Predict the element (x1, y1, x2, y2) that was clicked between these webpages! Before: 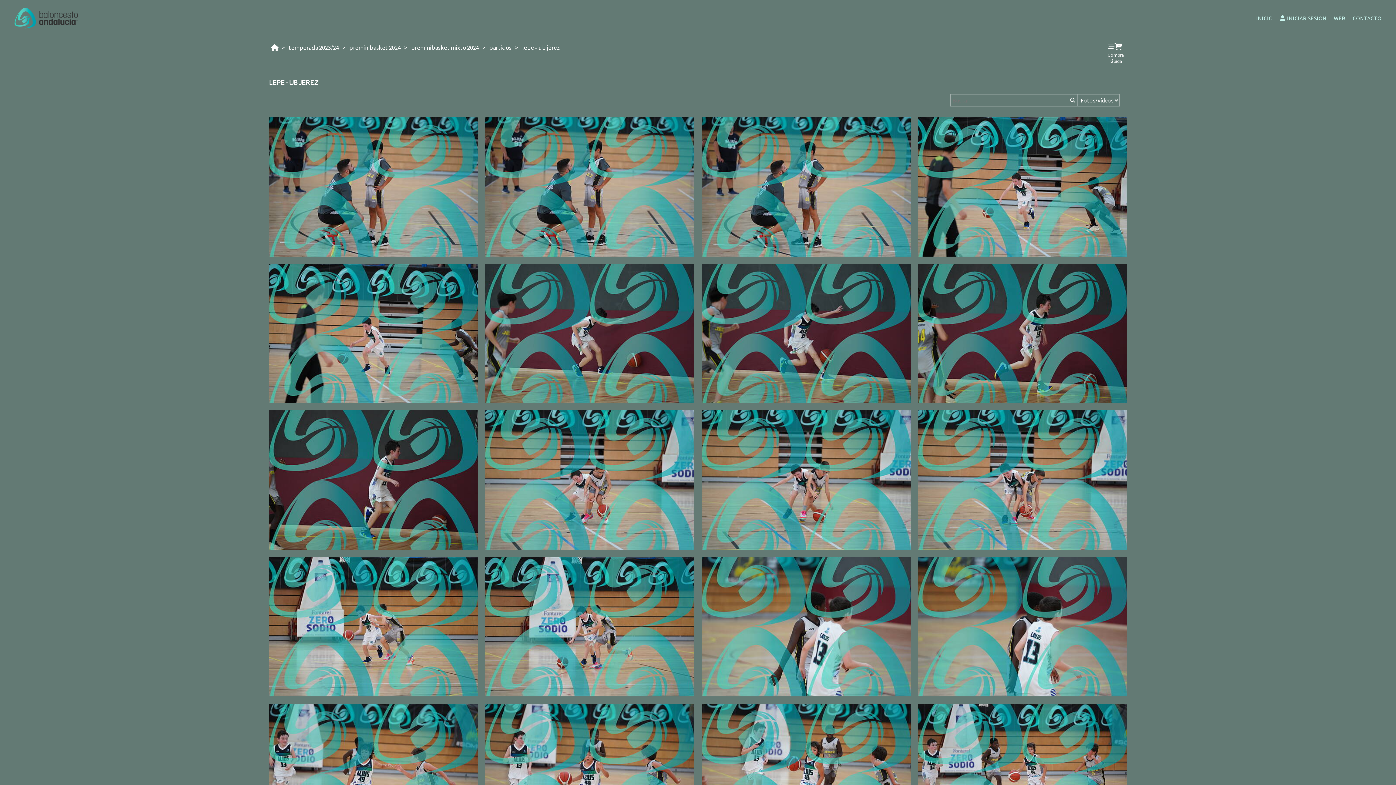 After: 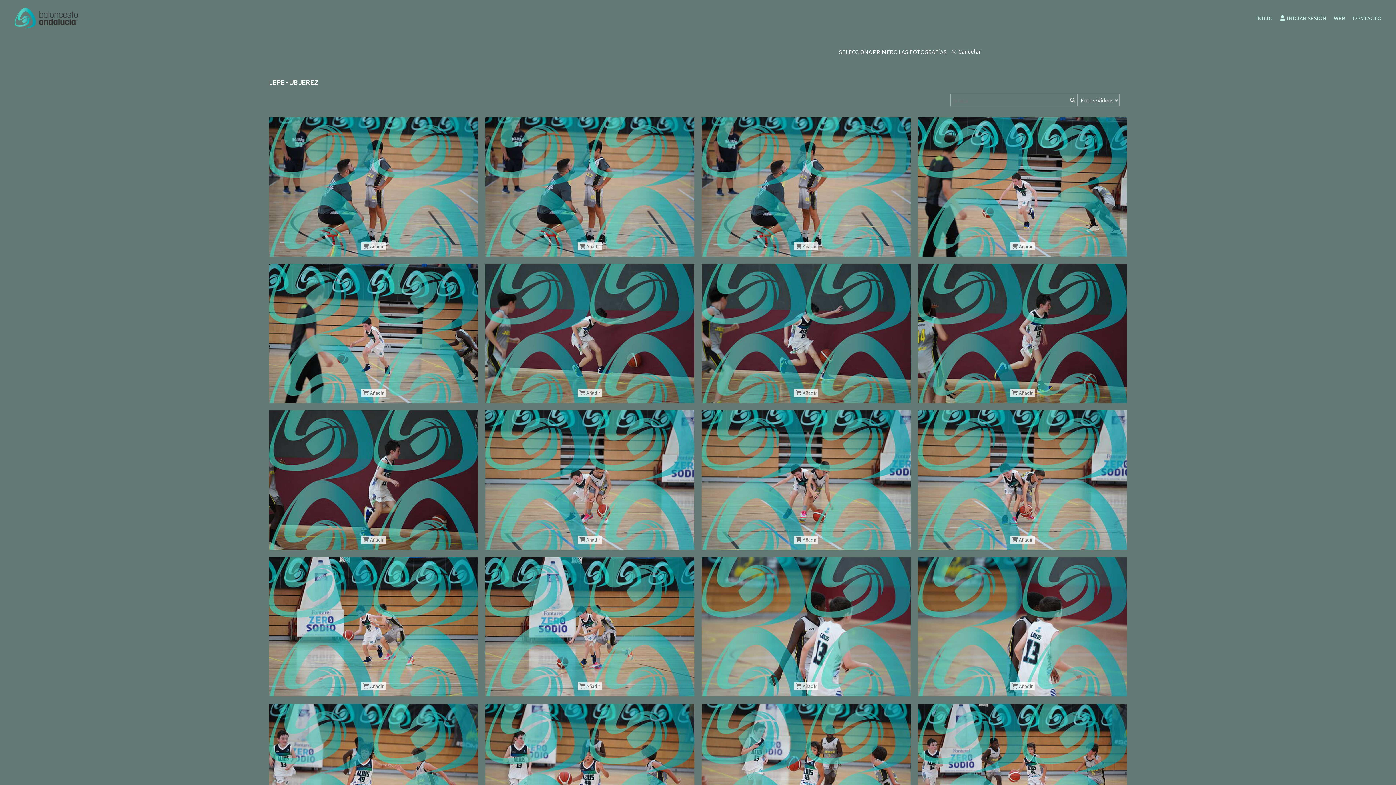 Action: bbox: (1105, 41, 1126, 64) label: Compra rápida